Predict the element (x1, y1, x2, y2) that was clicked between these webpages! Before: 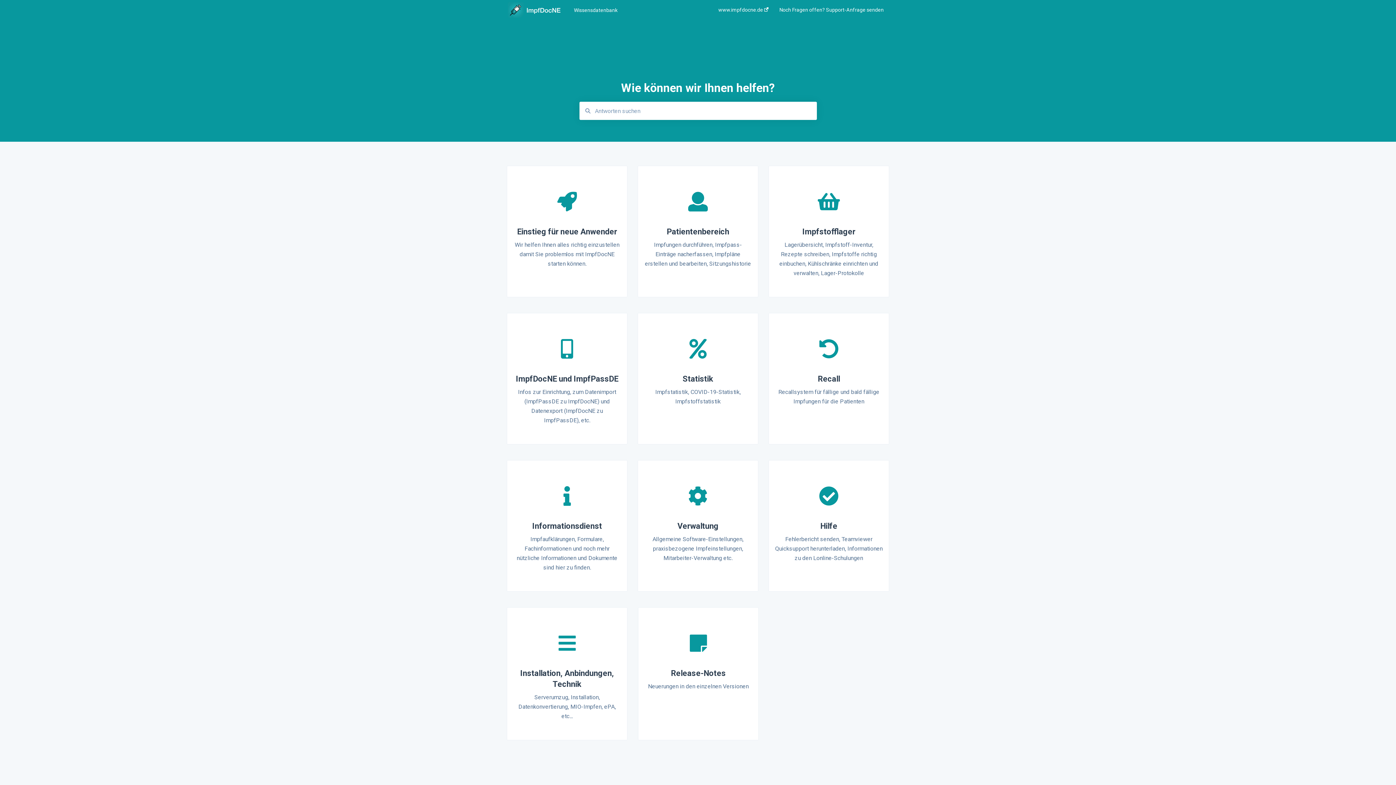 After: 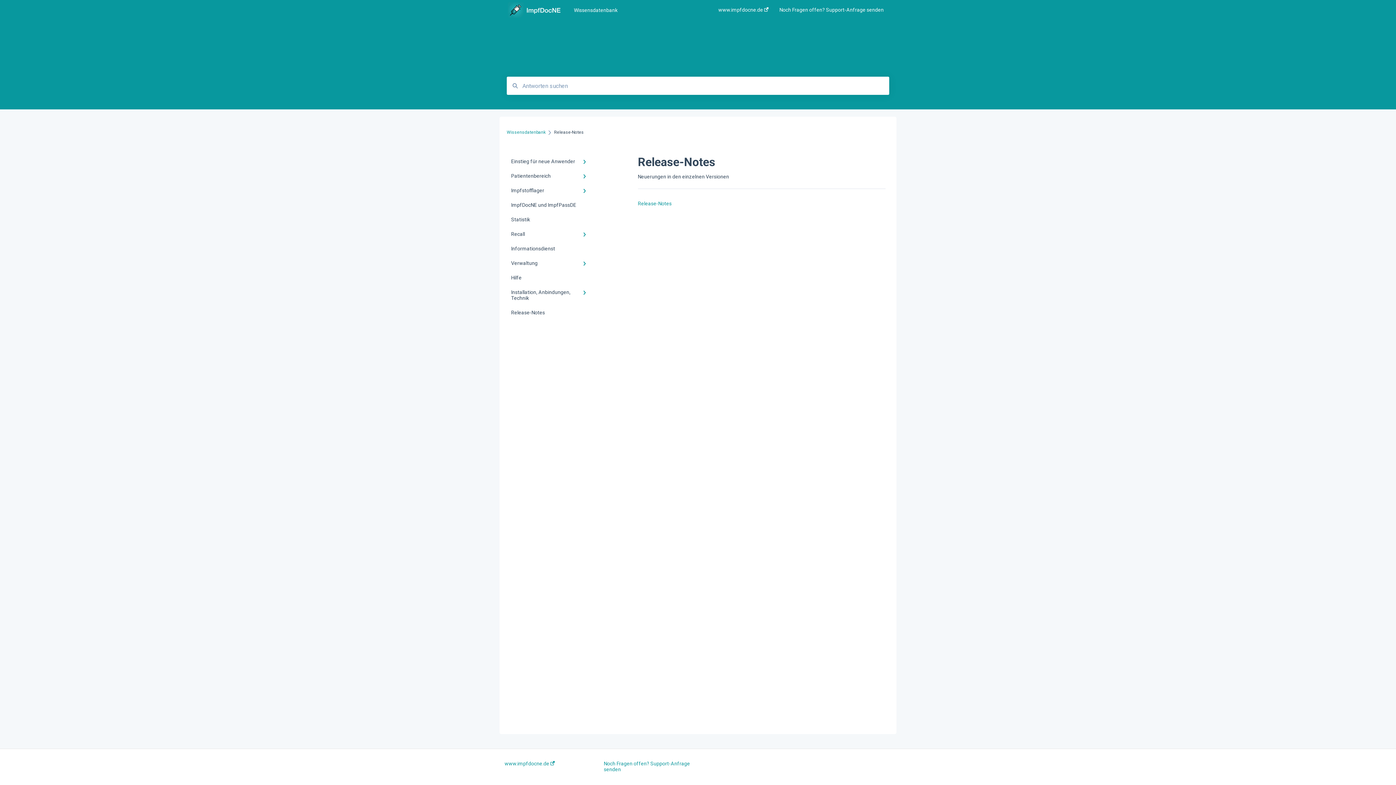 Action: label: 
Release-Notes
Neuerungen in den einzelnen Versionen bbox: (638, 607, 758, 740)